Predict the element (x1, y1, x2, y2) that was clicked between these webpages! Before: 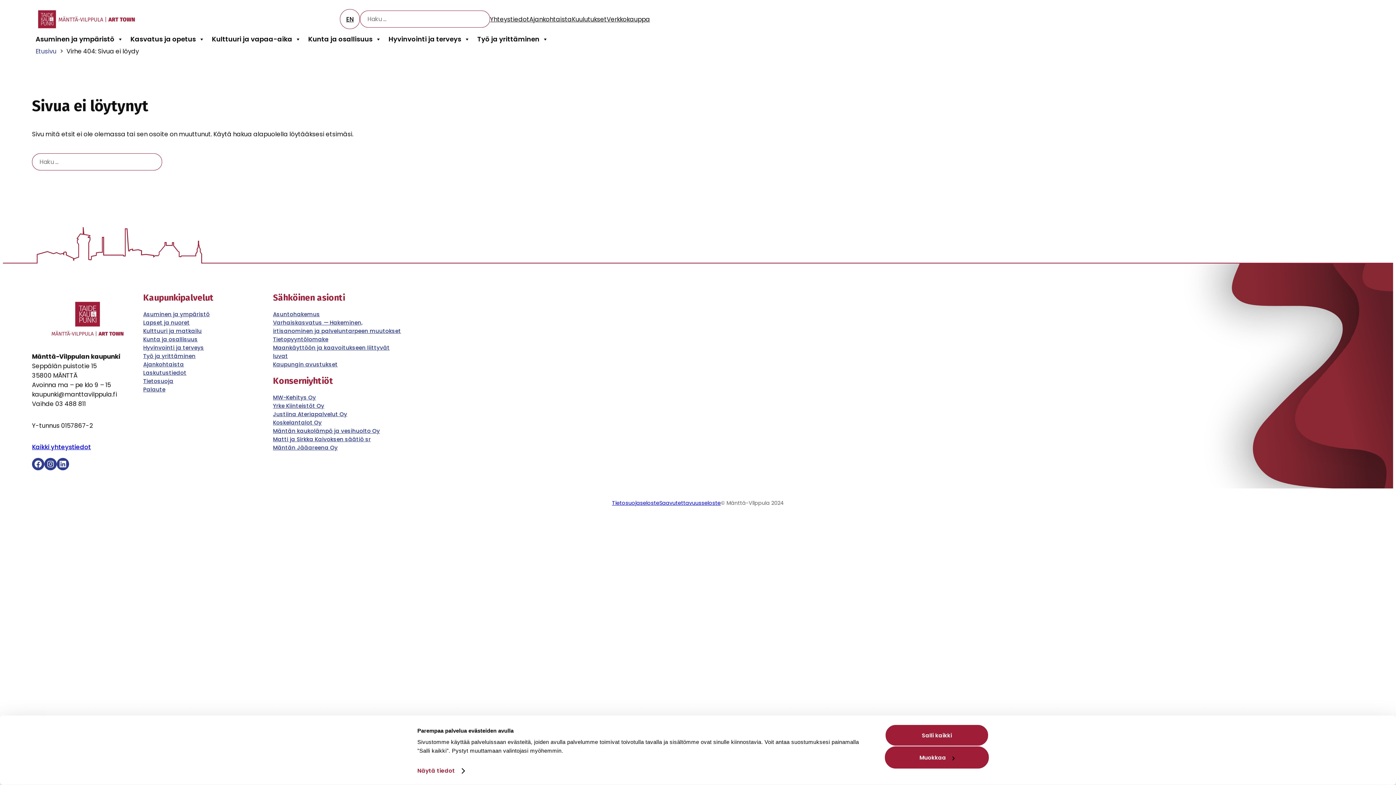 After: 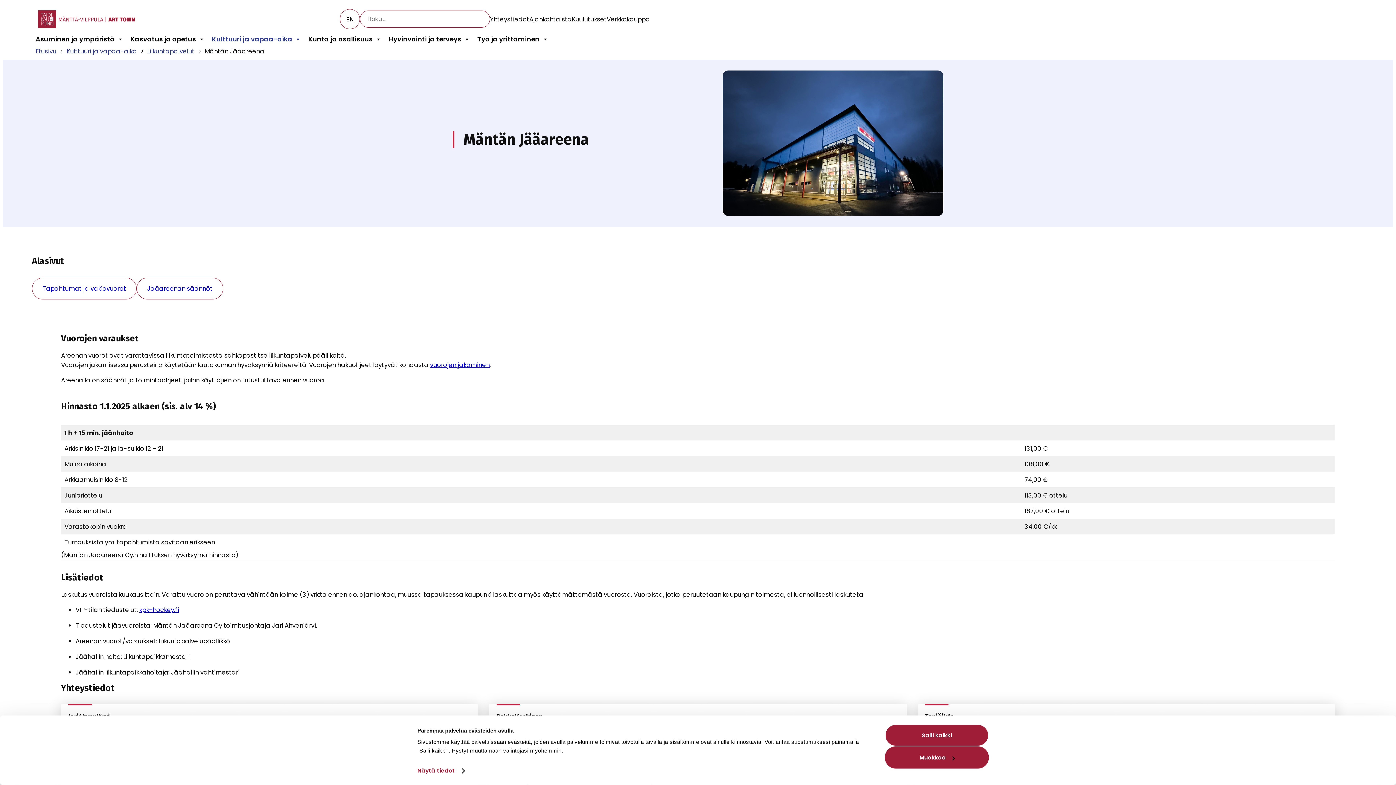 Action: label: Mäntän Jääareena Oy bbox: (273, 443, 337, 451)